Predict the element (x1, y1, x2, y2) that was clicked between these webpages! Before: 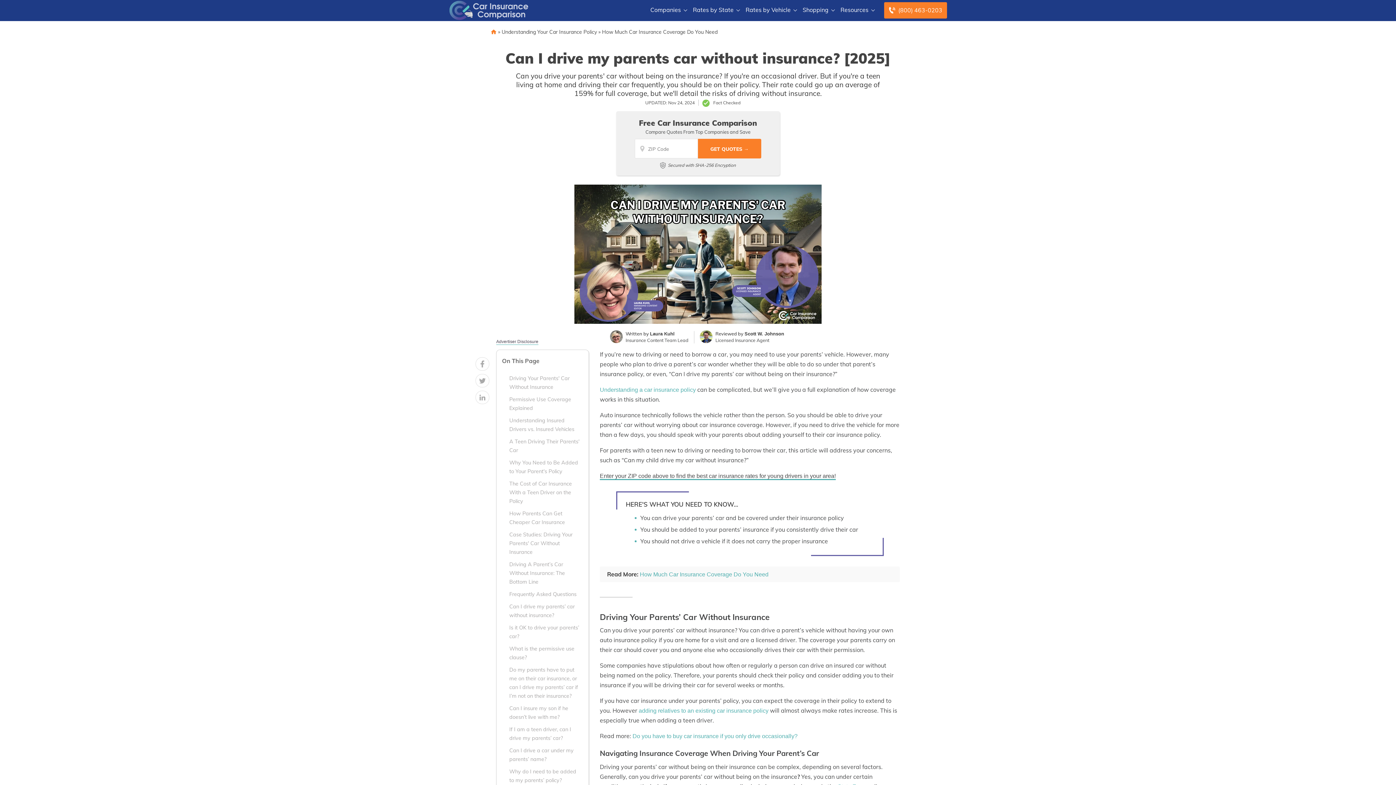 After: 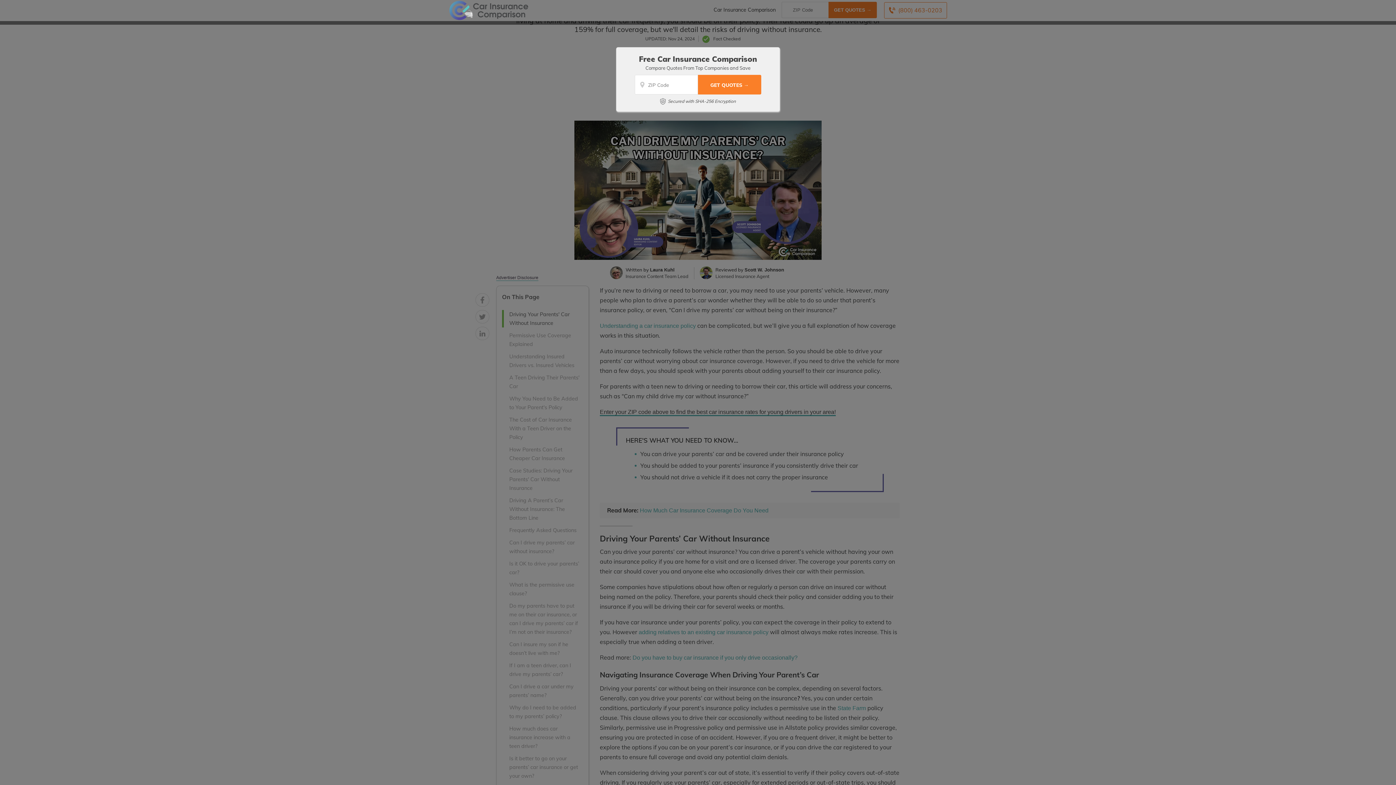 Action: bbox: (600, 472, 836, 480) label: Enter your ZIP code above to find the best car insurance rates for young drivers in your area!